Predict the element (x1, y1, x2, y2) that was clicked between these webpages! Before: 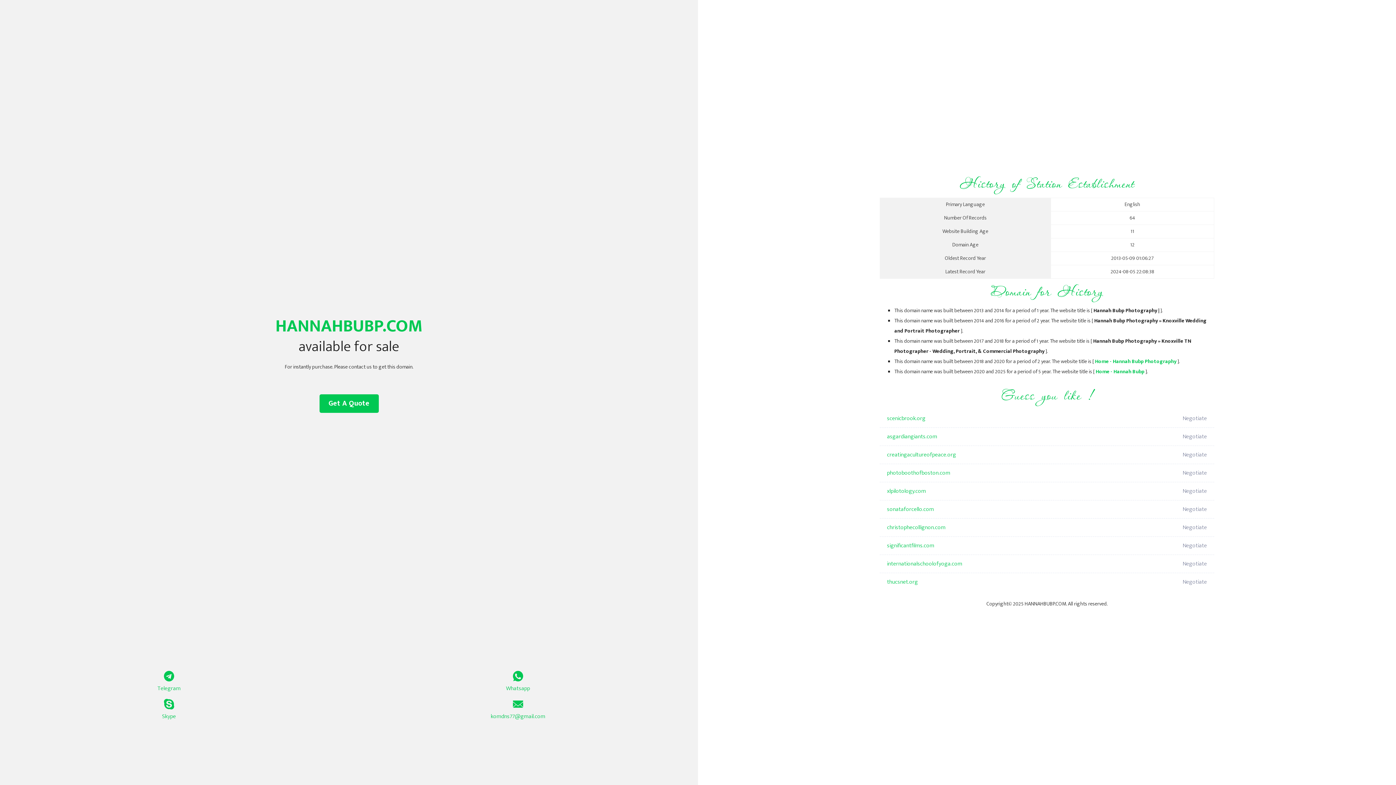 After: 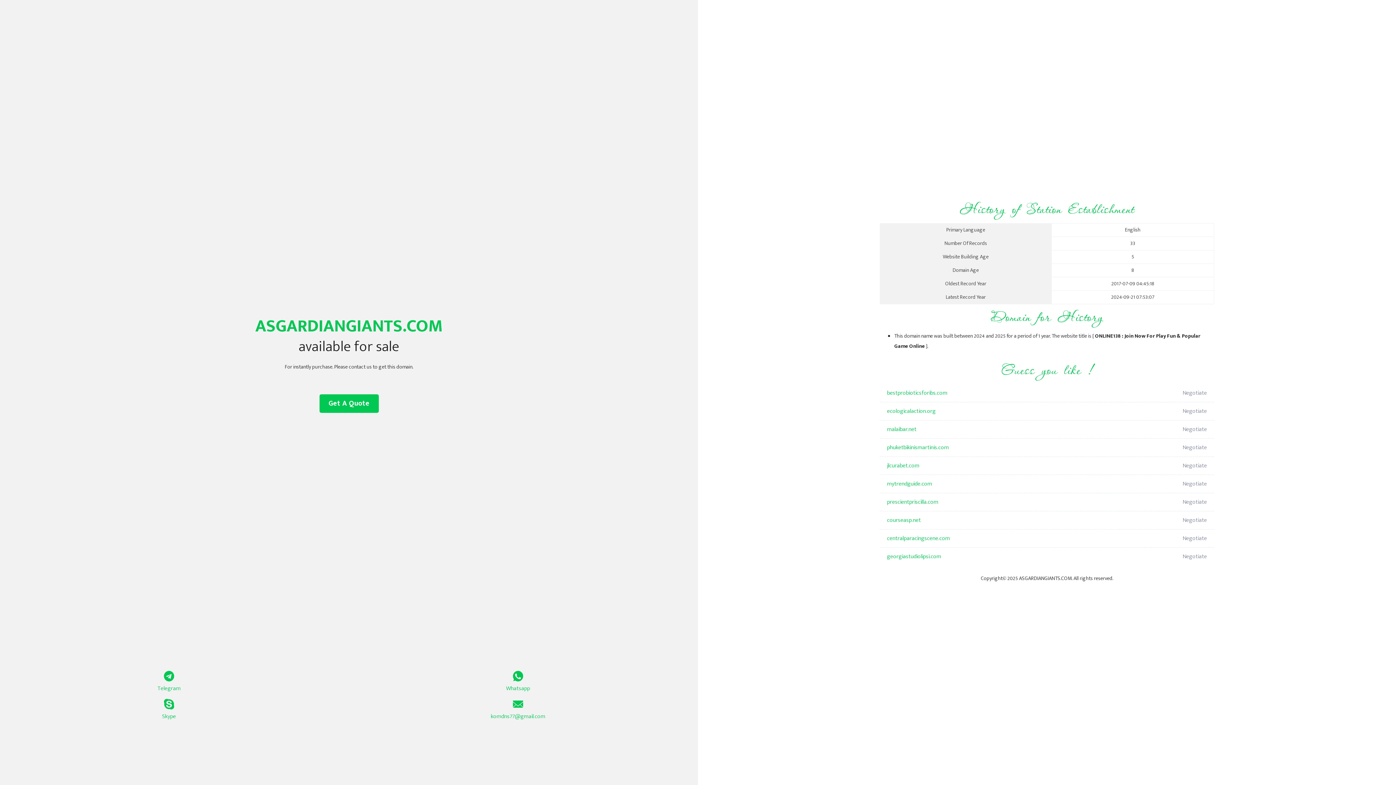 Action: bbox: (887, 428, 1098, 446) label: asgardiangiants.com